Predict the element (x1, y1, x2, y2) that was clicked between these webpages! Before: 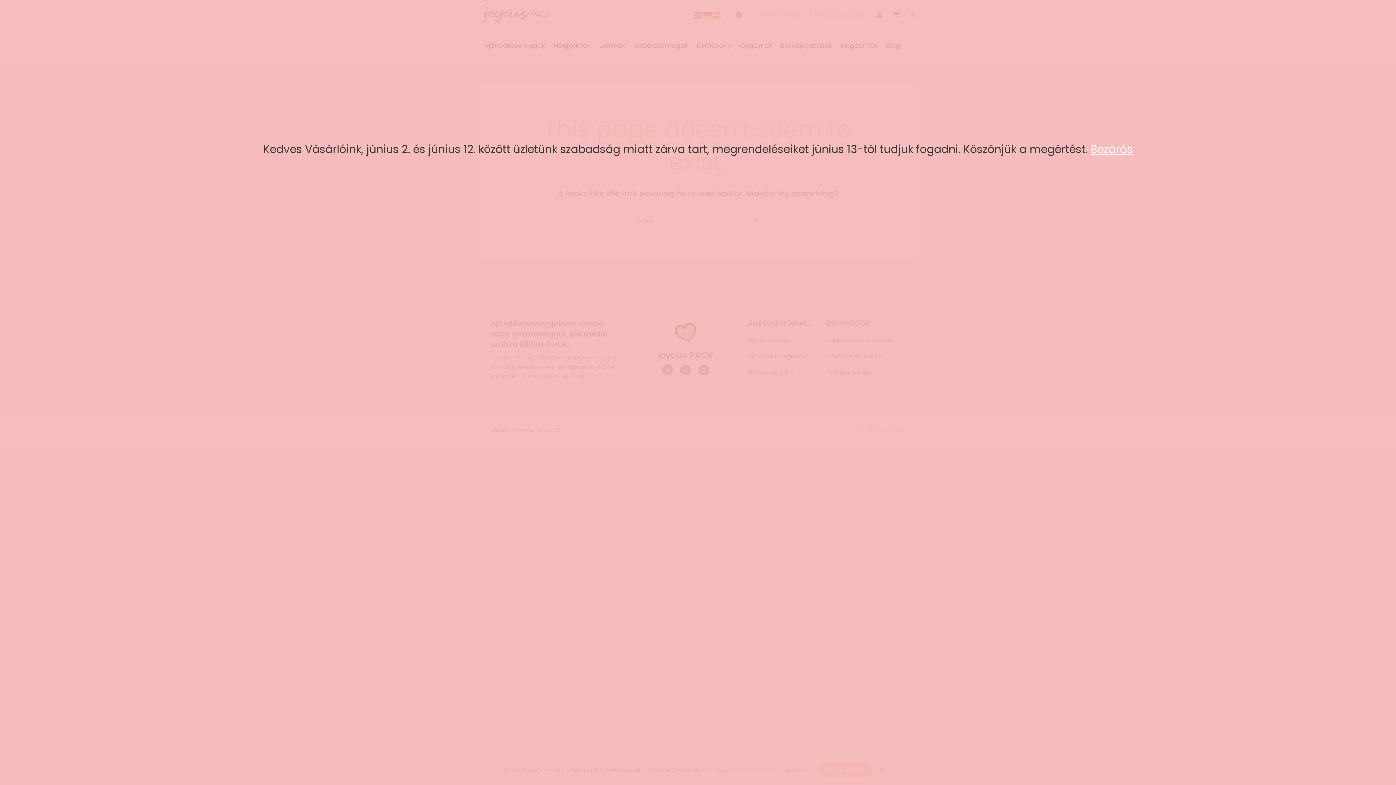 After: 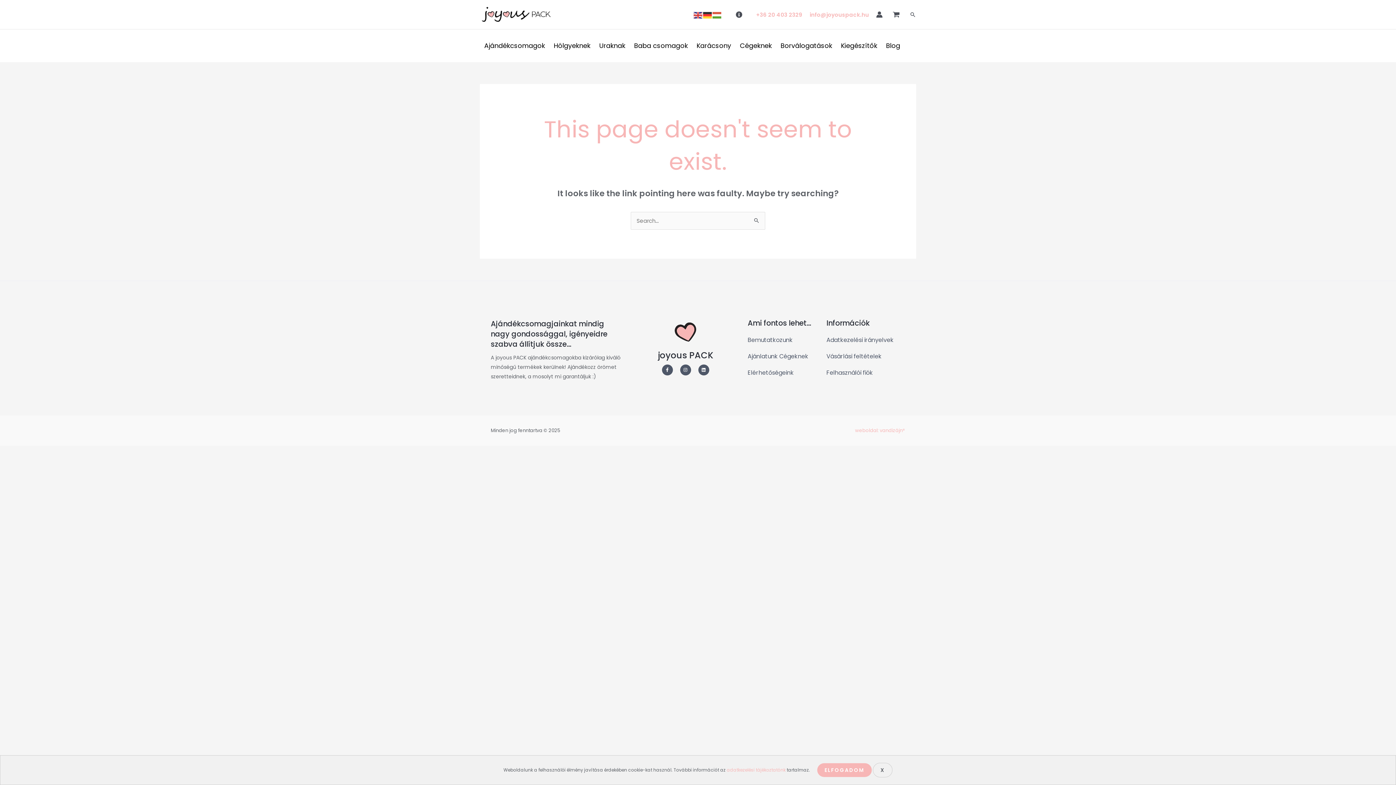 Action: bbox: (1090, 141, 1133, 157) label: Bezárás